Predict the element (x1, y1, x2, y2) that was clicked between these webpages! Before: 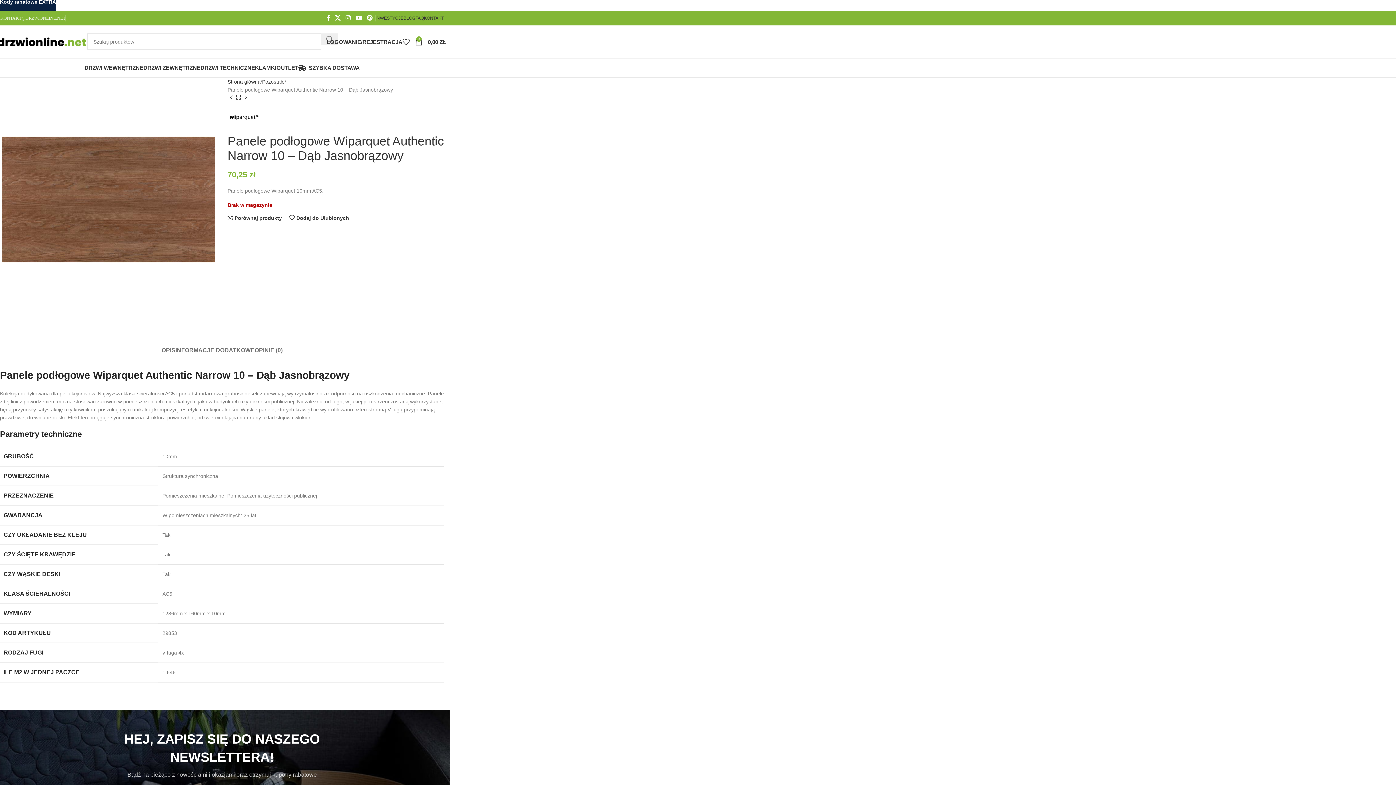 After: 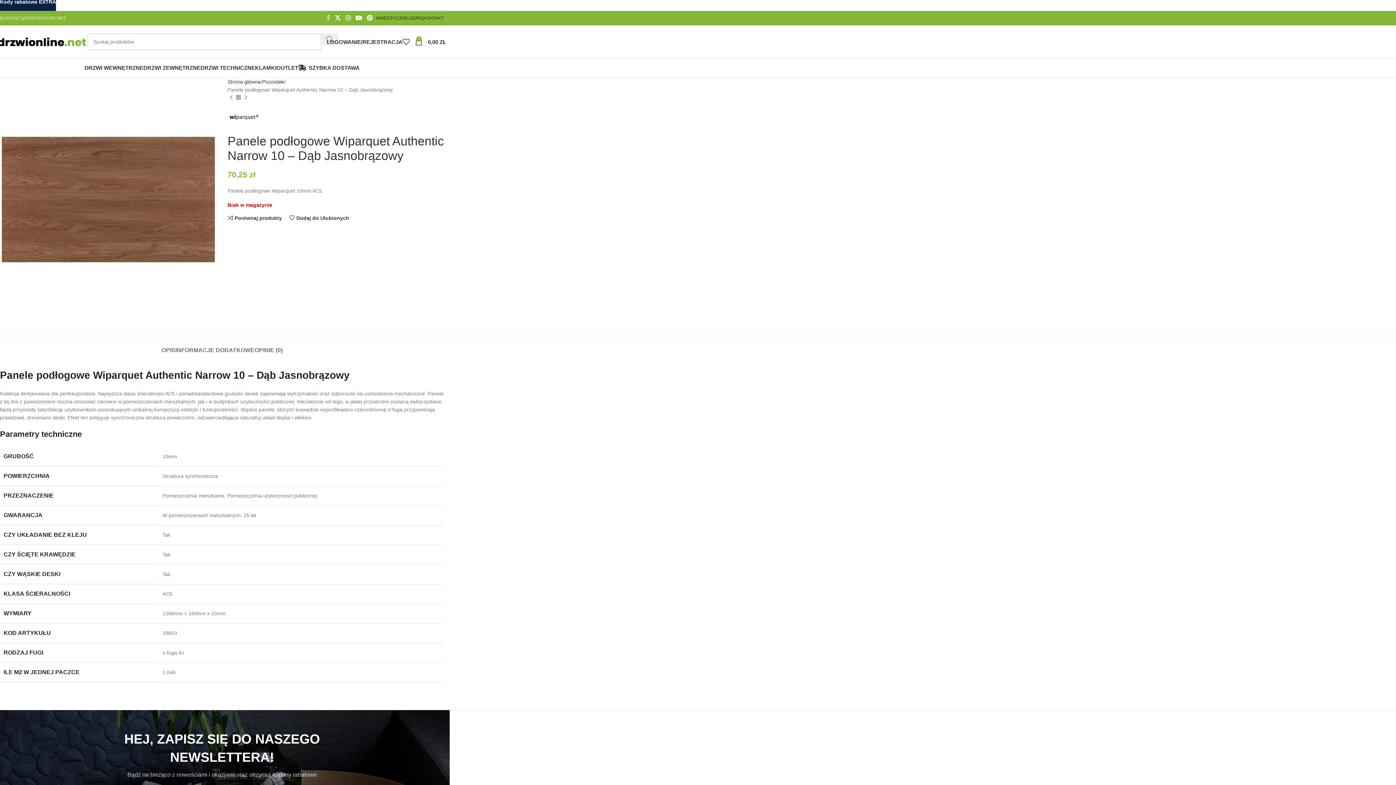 Action: label: Facebook social link bbox: (324, 12, 332, 23)